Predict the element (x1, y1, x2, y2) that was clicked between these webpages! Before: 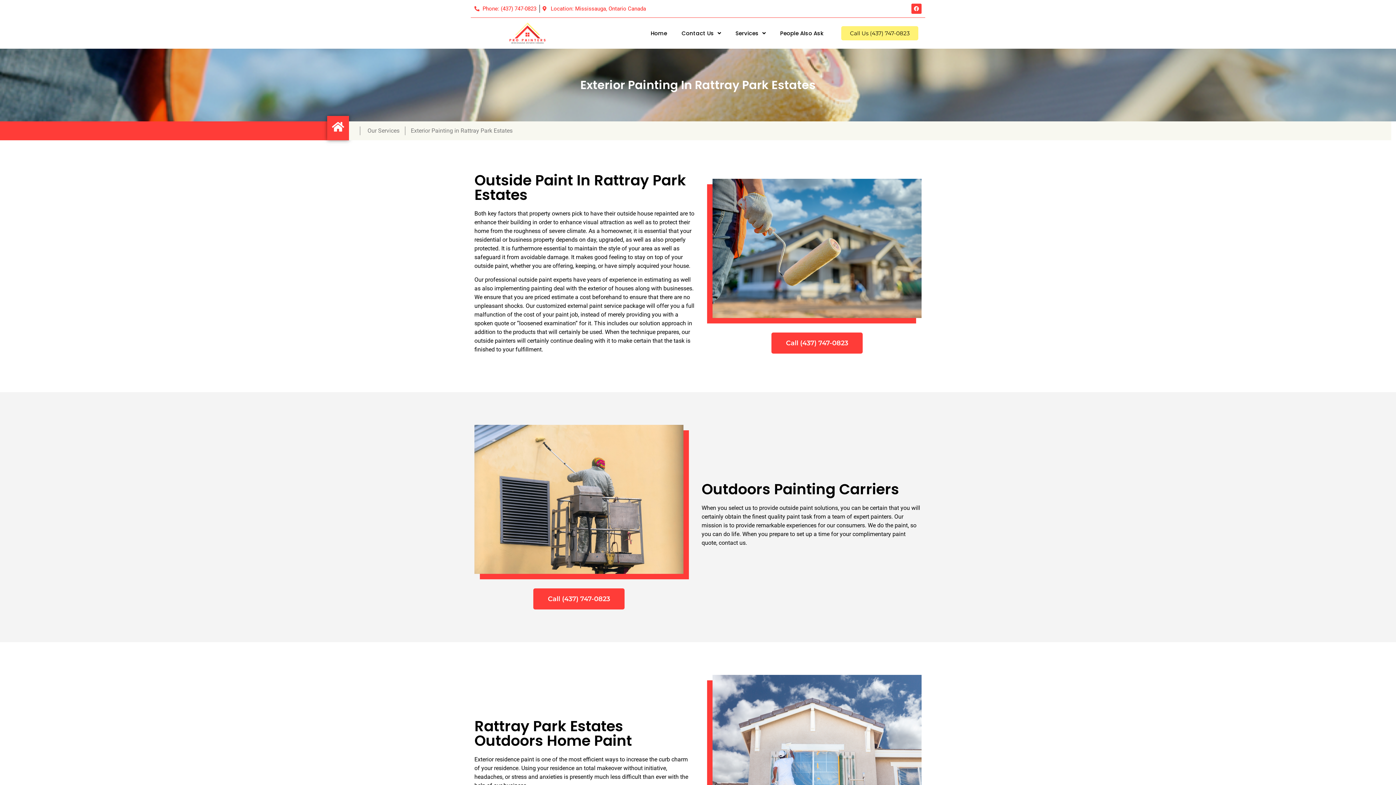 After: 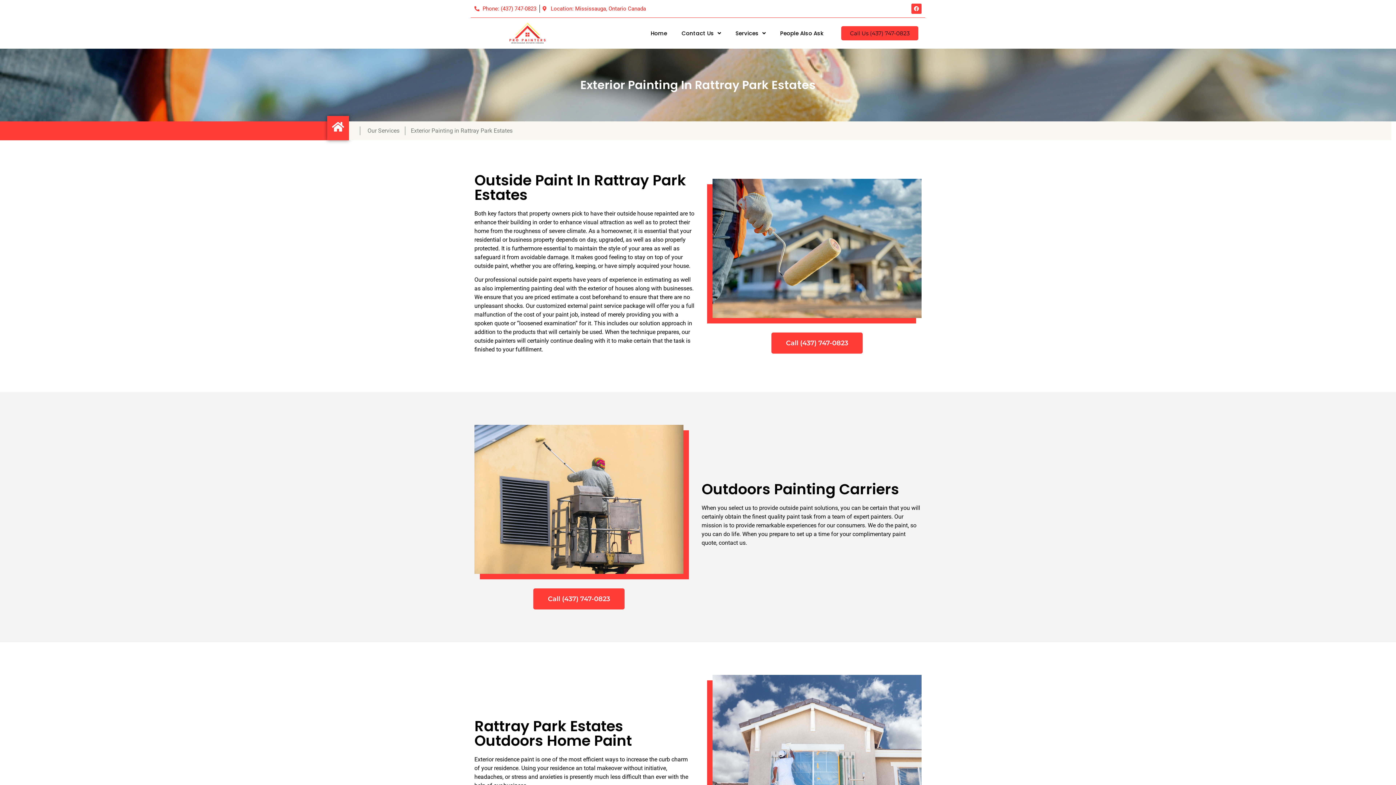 Action: label: Call Us (437) 747-0823 bbox: (841, 26, 918, 40)